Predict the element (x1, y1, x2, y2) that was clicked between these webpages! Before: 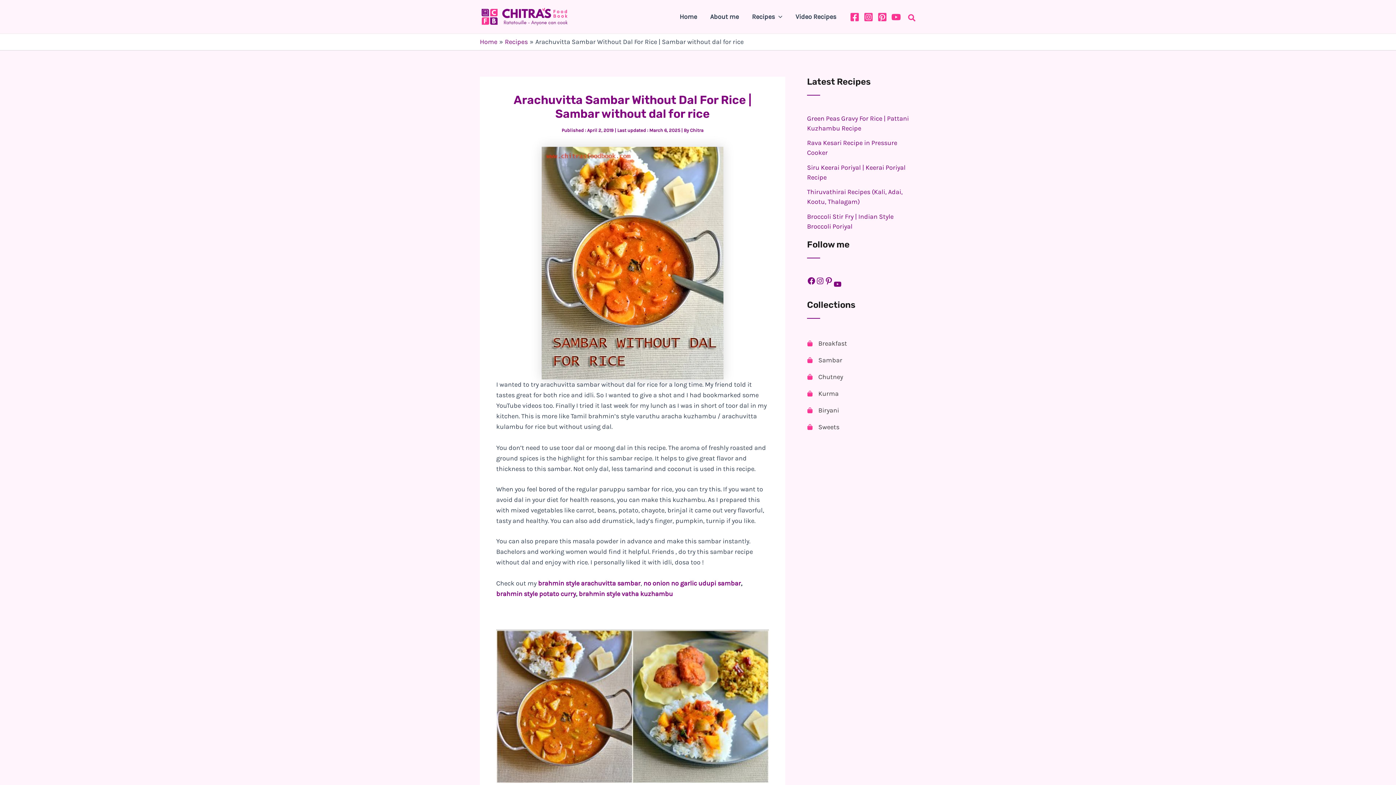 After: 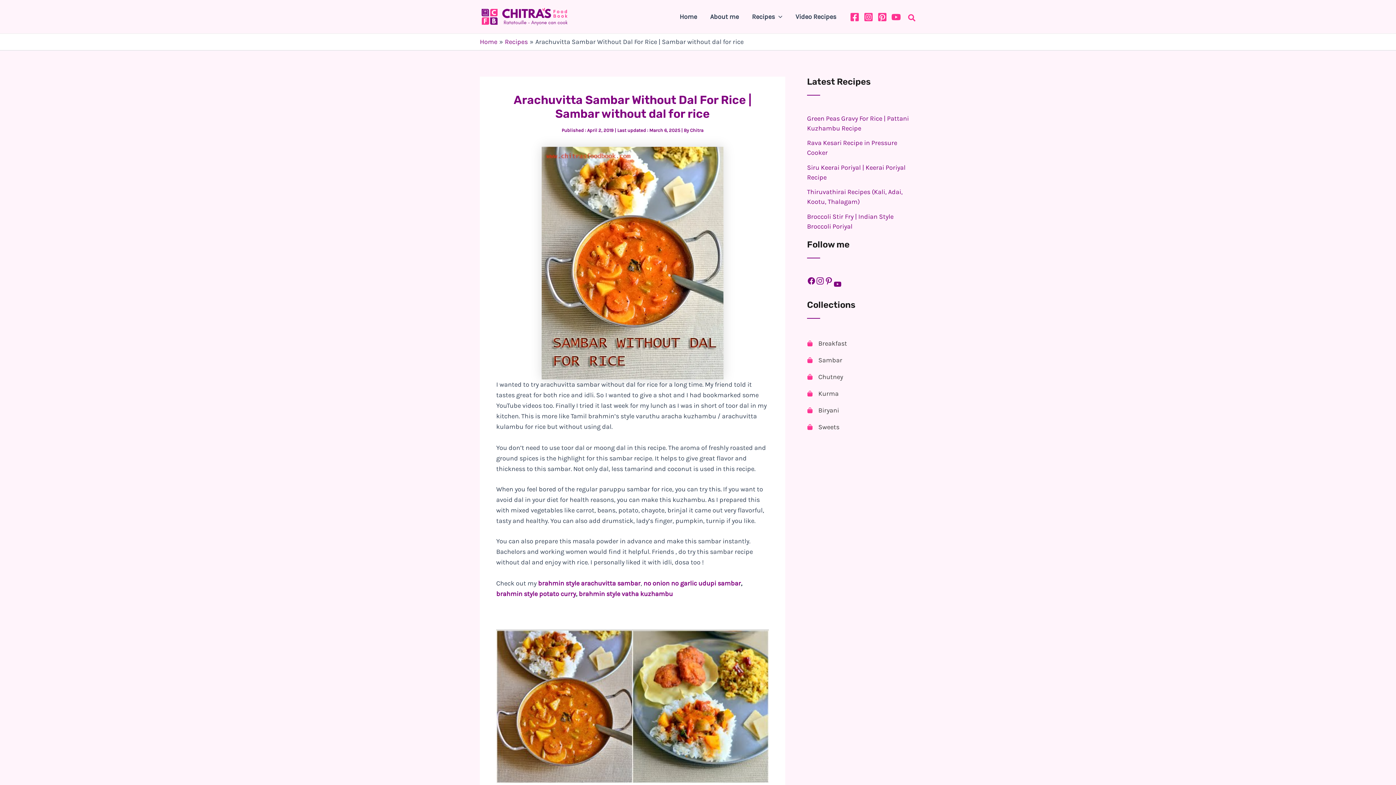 Action: label: Instagram bbox: (816, 276, 824, 285)